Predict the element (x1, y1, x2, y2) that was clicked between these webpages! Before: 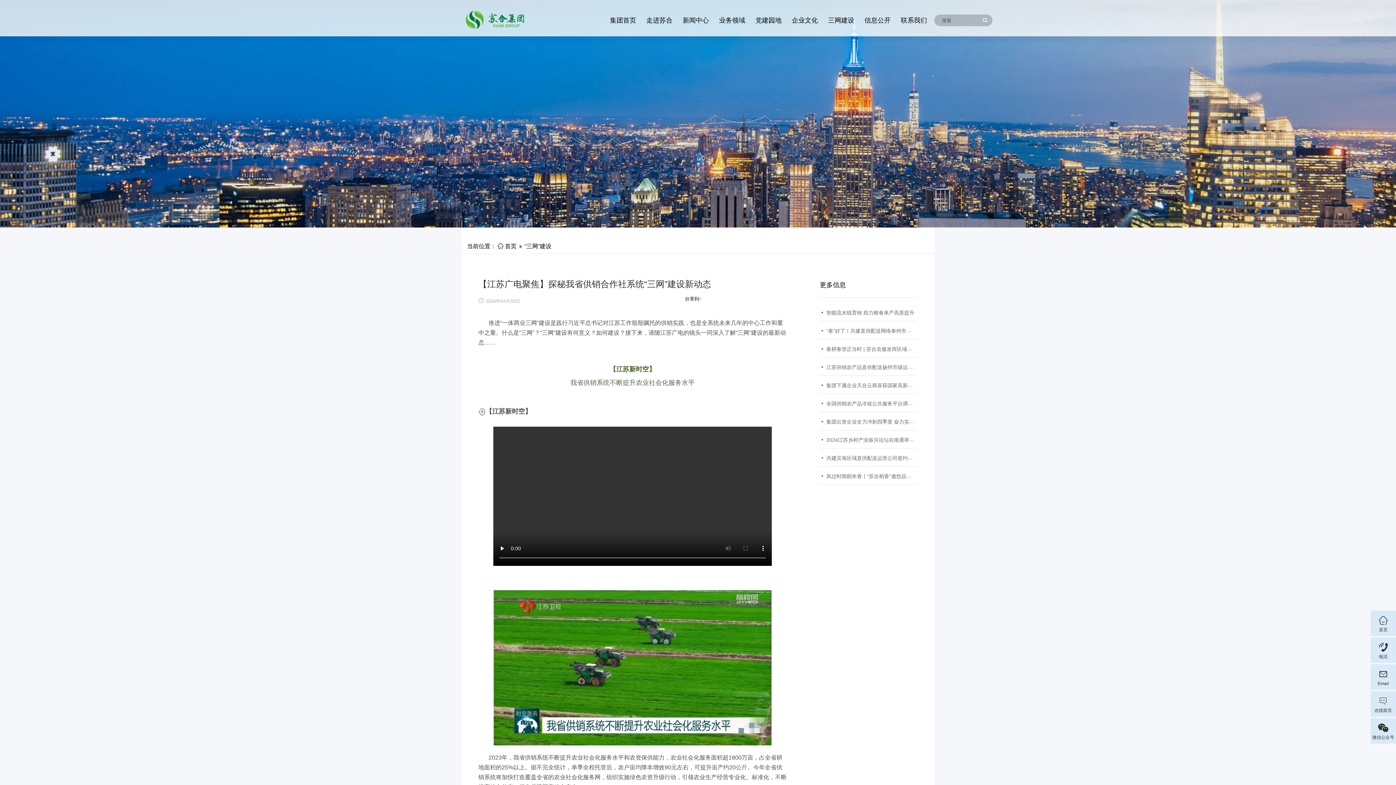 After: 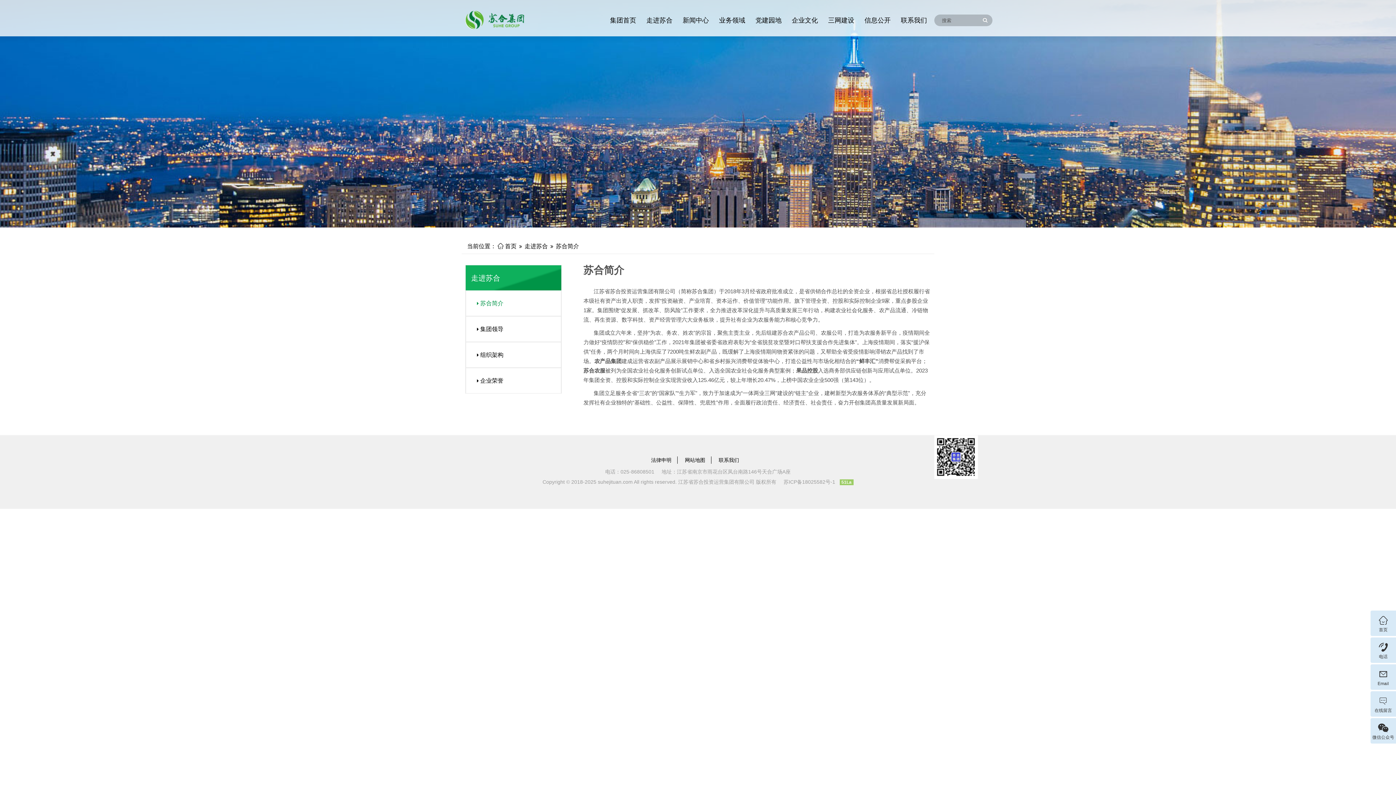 Action: label: 走进苏合 bbox: (644, 13, 674, 26)